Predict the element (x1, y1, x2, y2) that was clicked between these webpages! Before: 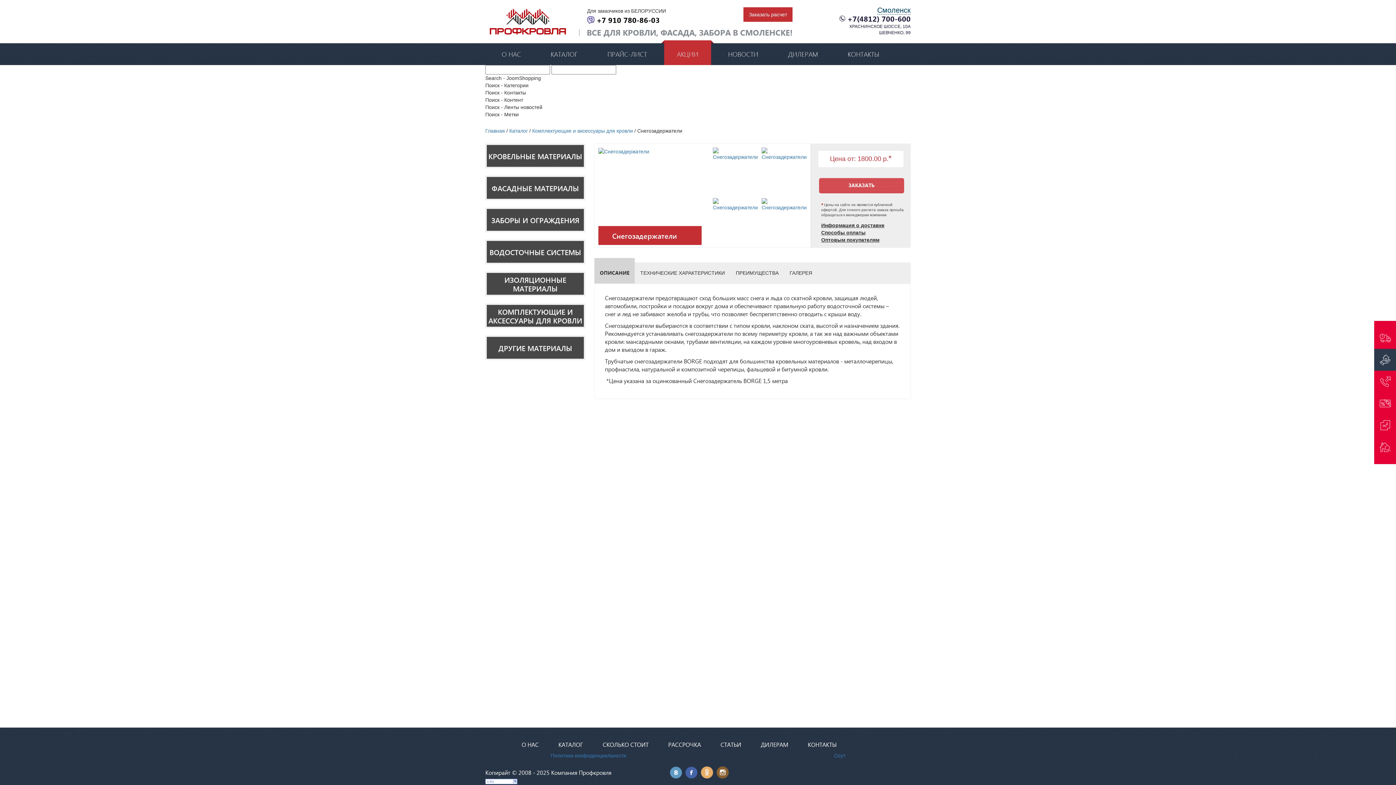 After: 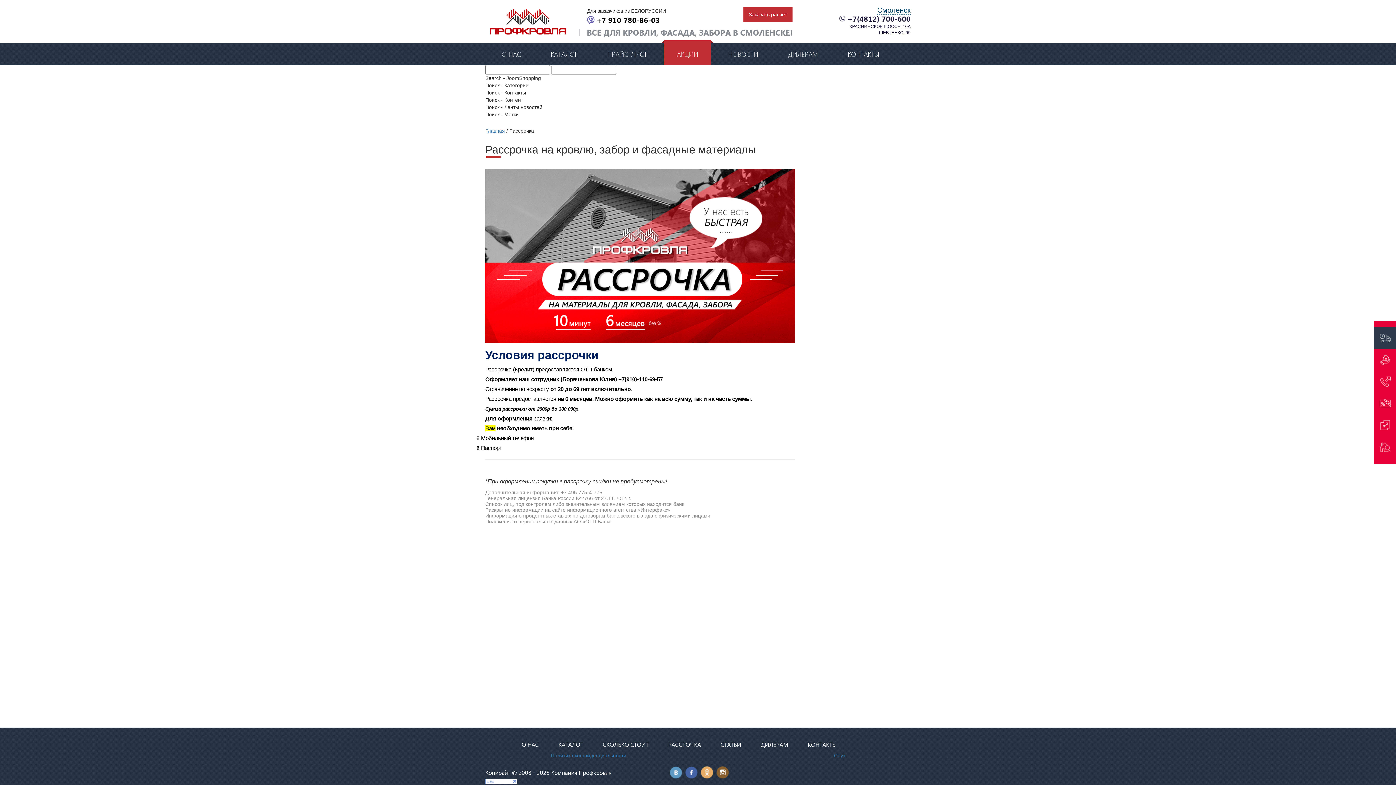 Action: label: РАССРОЧКА bbox: (668, 741, 701, 749)